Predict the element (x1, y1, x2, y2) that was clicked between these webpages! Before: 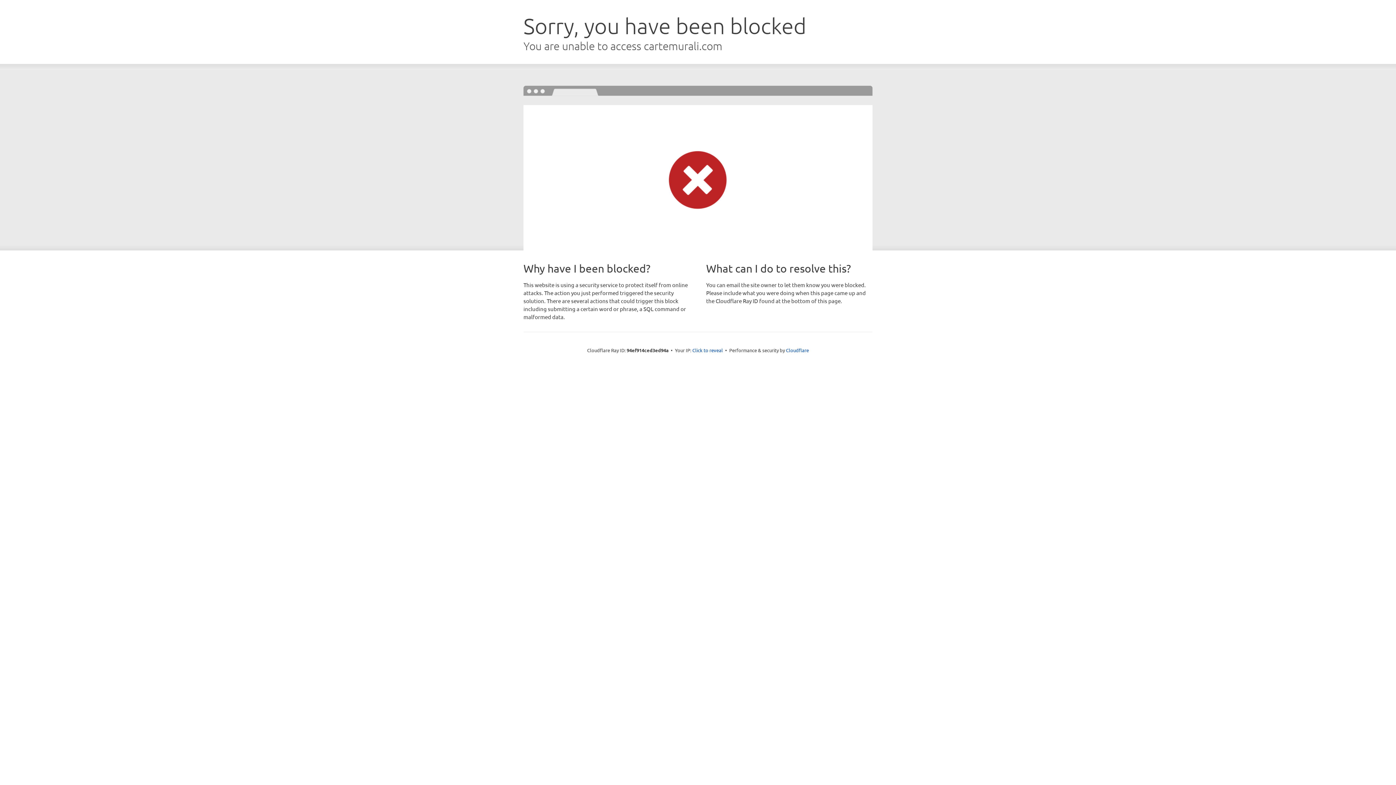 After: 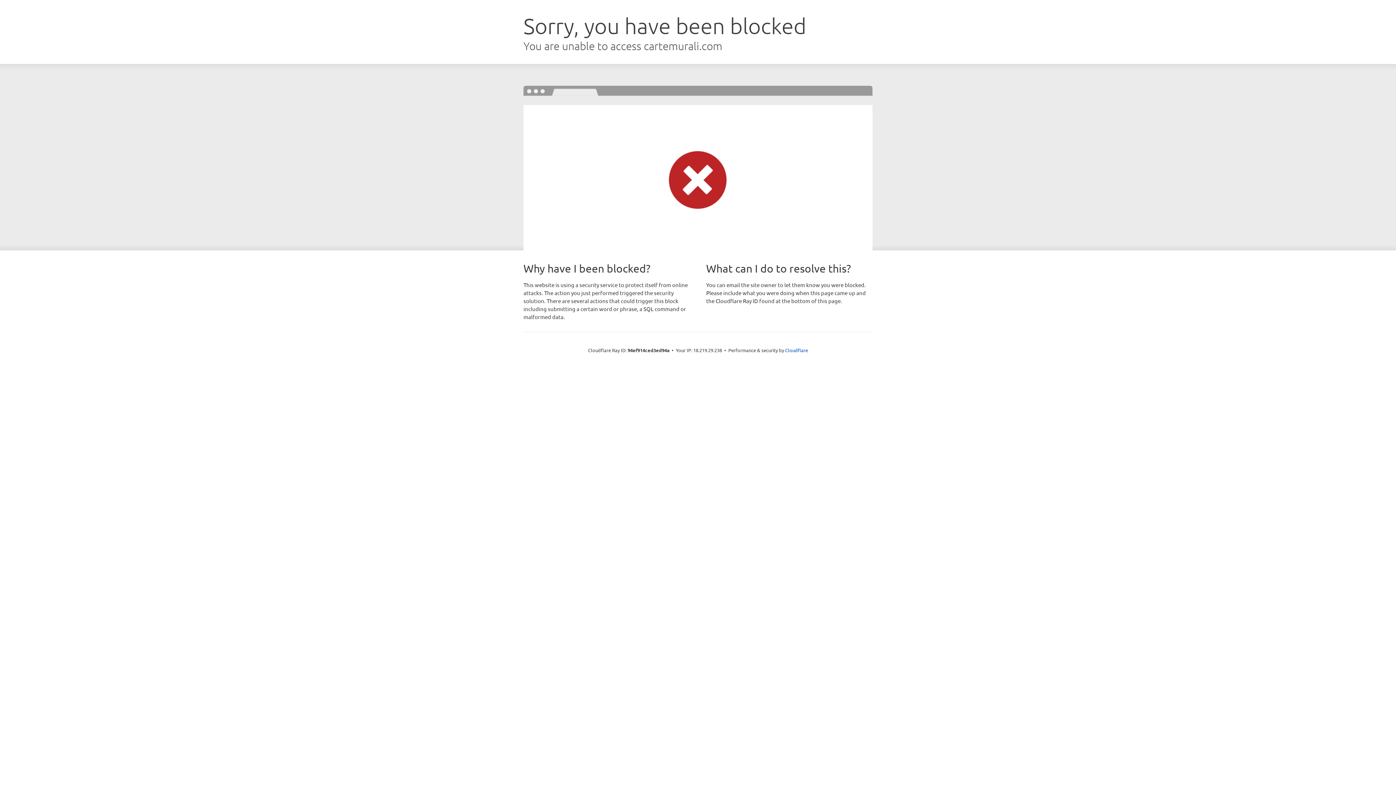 Action: bbox: (692, 346, 723, 353) label: Click to reveal